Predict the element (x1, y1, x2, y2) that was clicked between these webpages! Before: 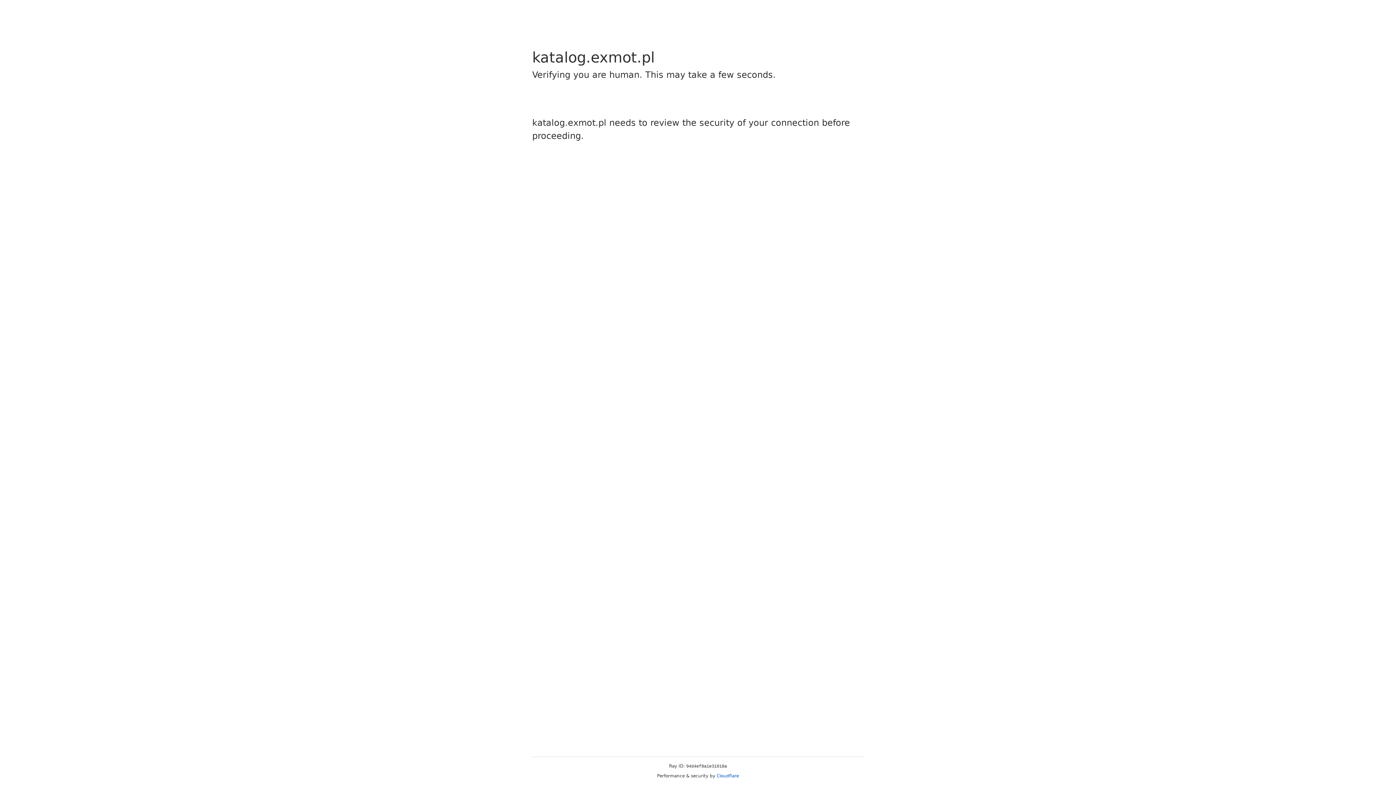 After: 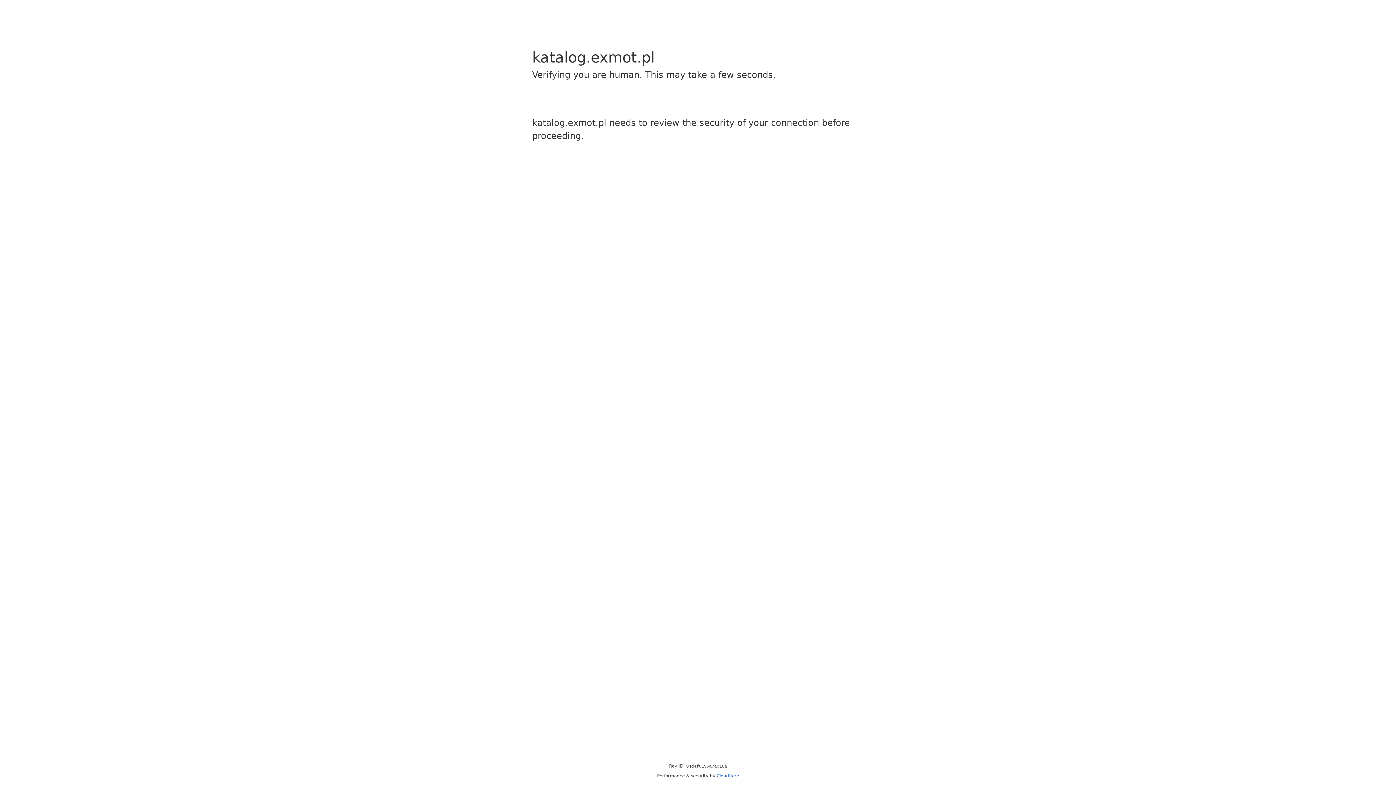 Action: label: Cloudflare bbox: (716, 773, 739, 778)